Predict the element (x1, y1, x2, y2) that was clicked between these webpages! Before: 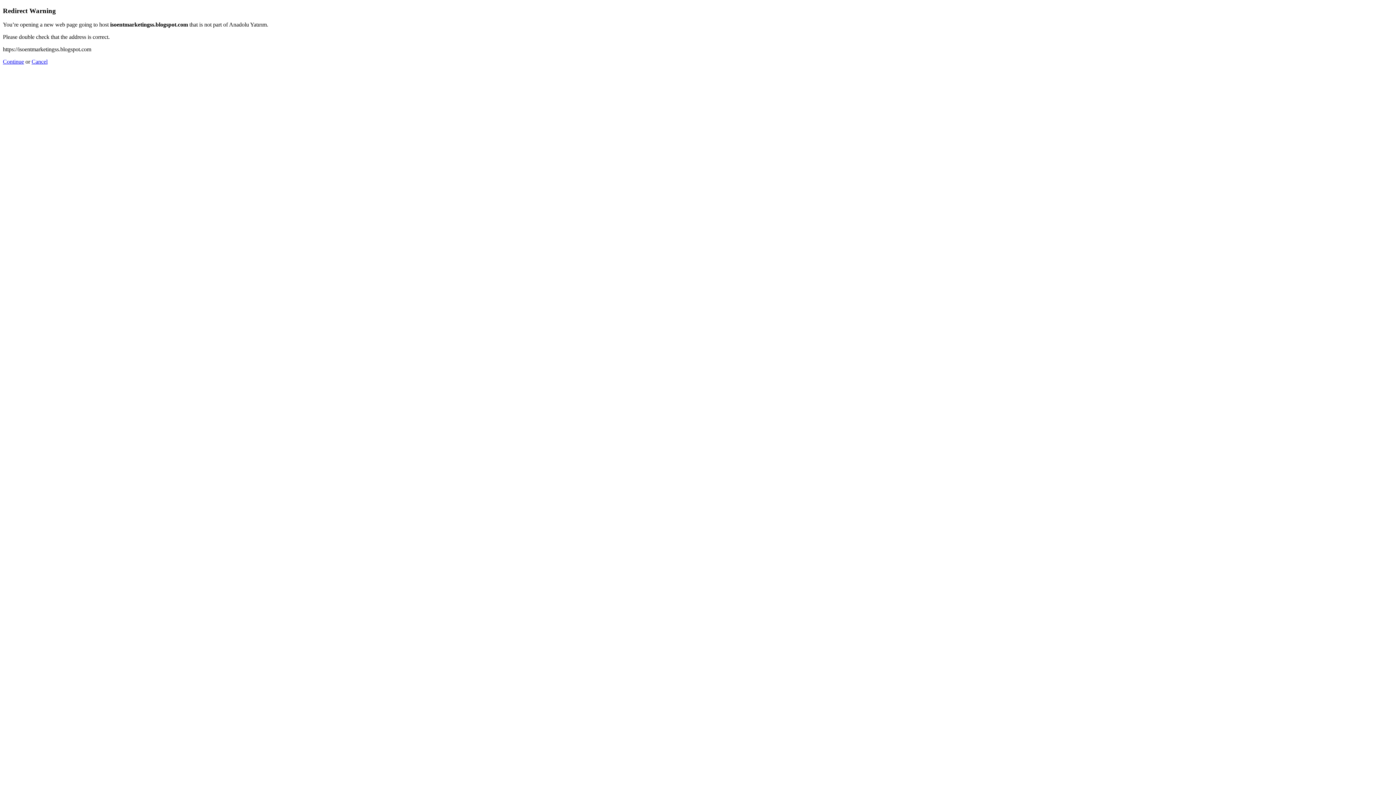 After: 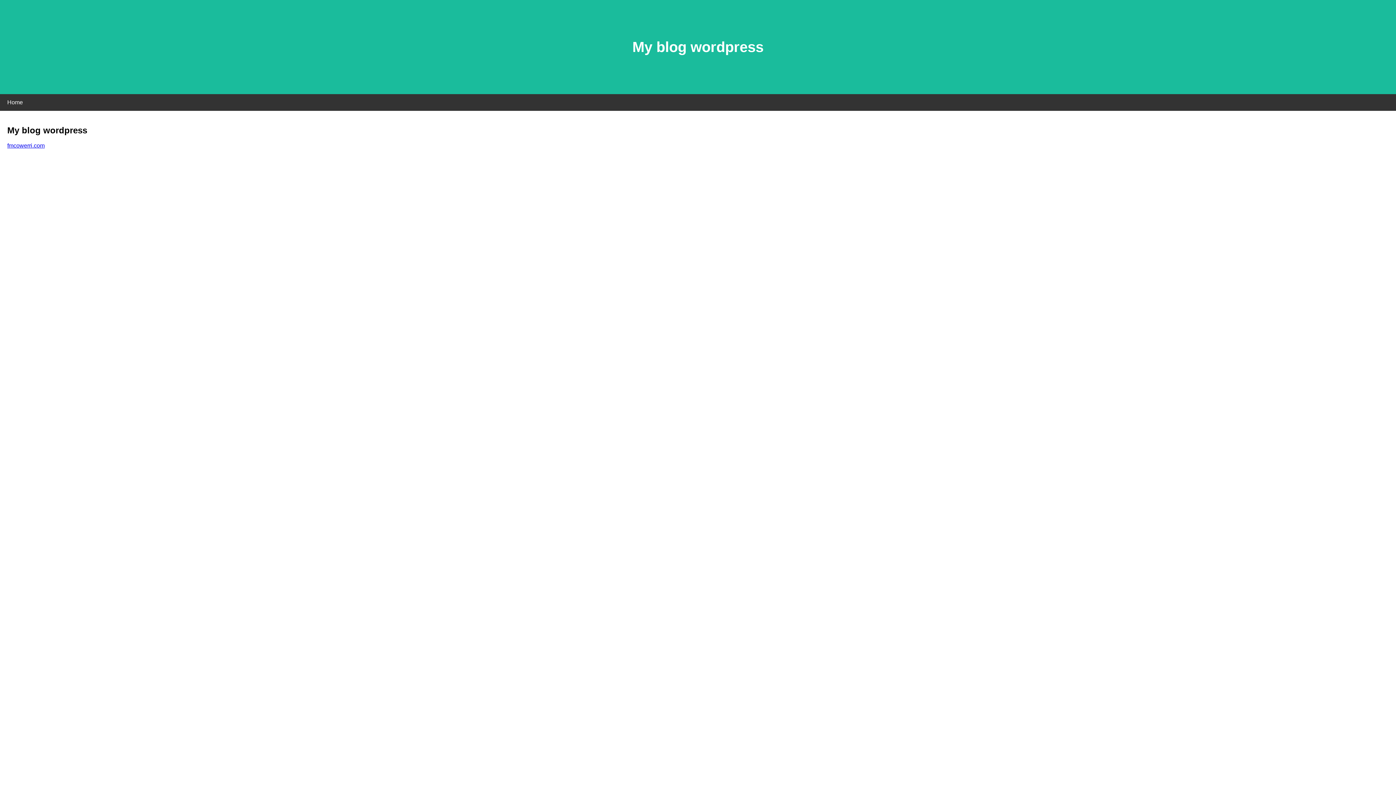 Action: label: Continue bbox: (2, 58, 24, 64)